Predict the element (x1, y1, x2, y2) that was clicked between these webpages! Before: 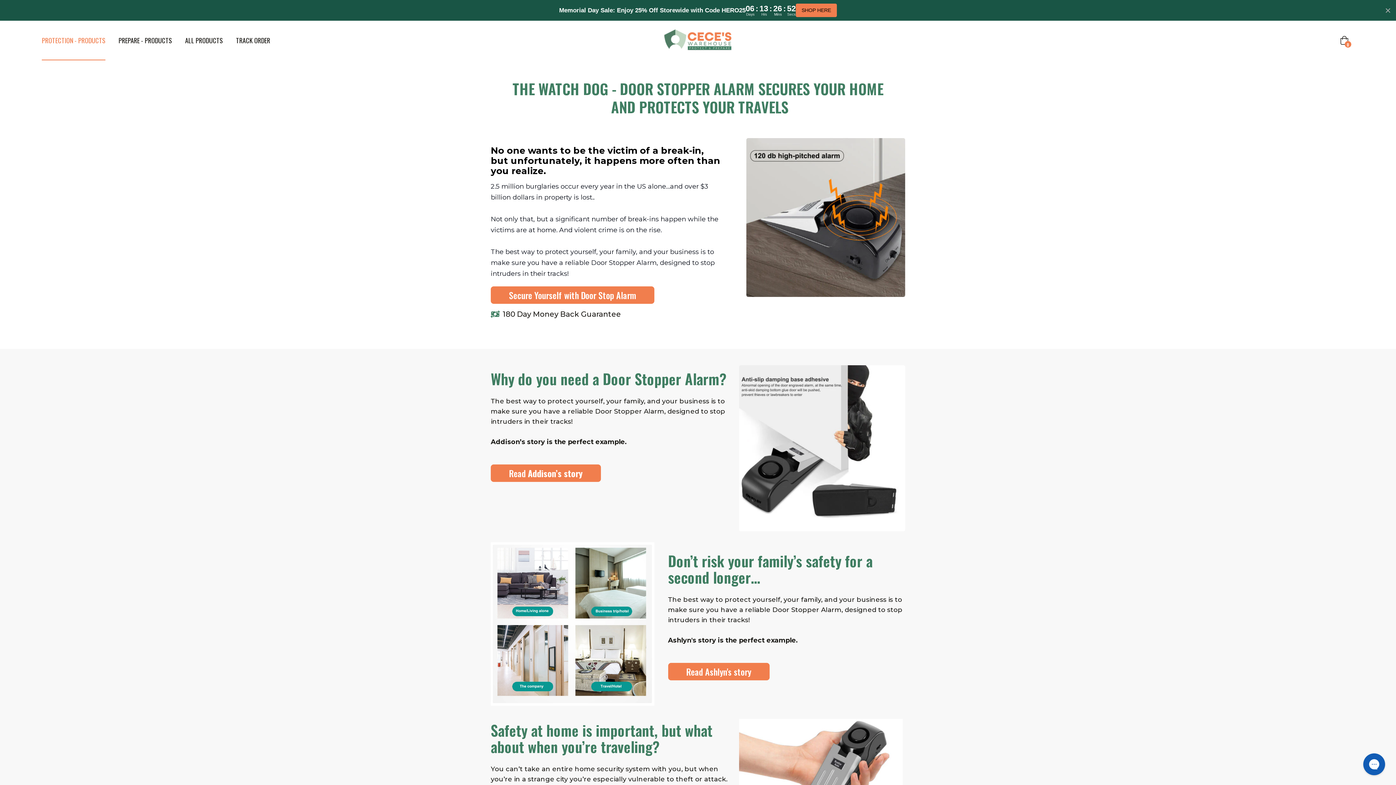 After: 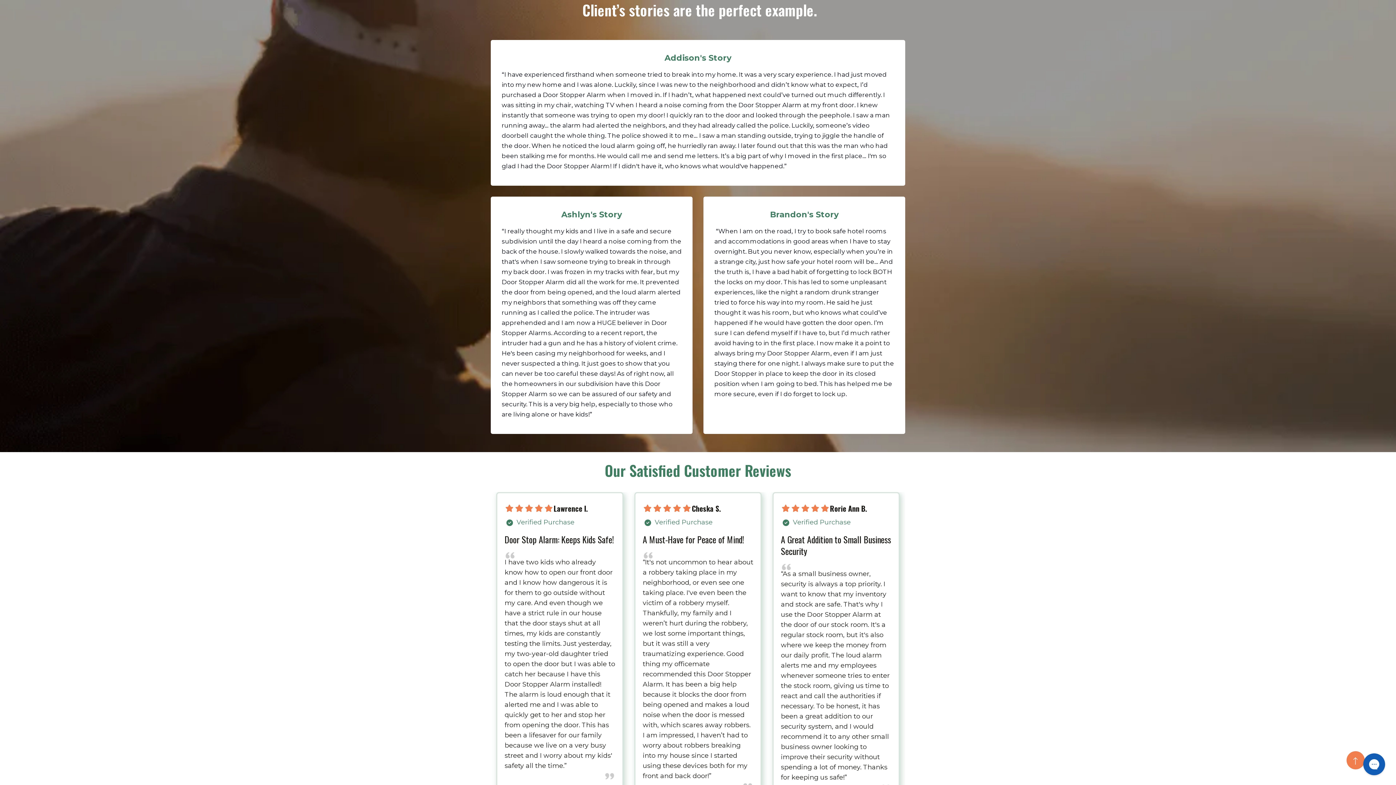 Action: label: Read Addison’s story
 bbox: (490, 464, 601, 482)